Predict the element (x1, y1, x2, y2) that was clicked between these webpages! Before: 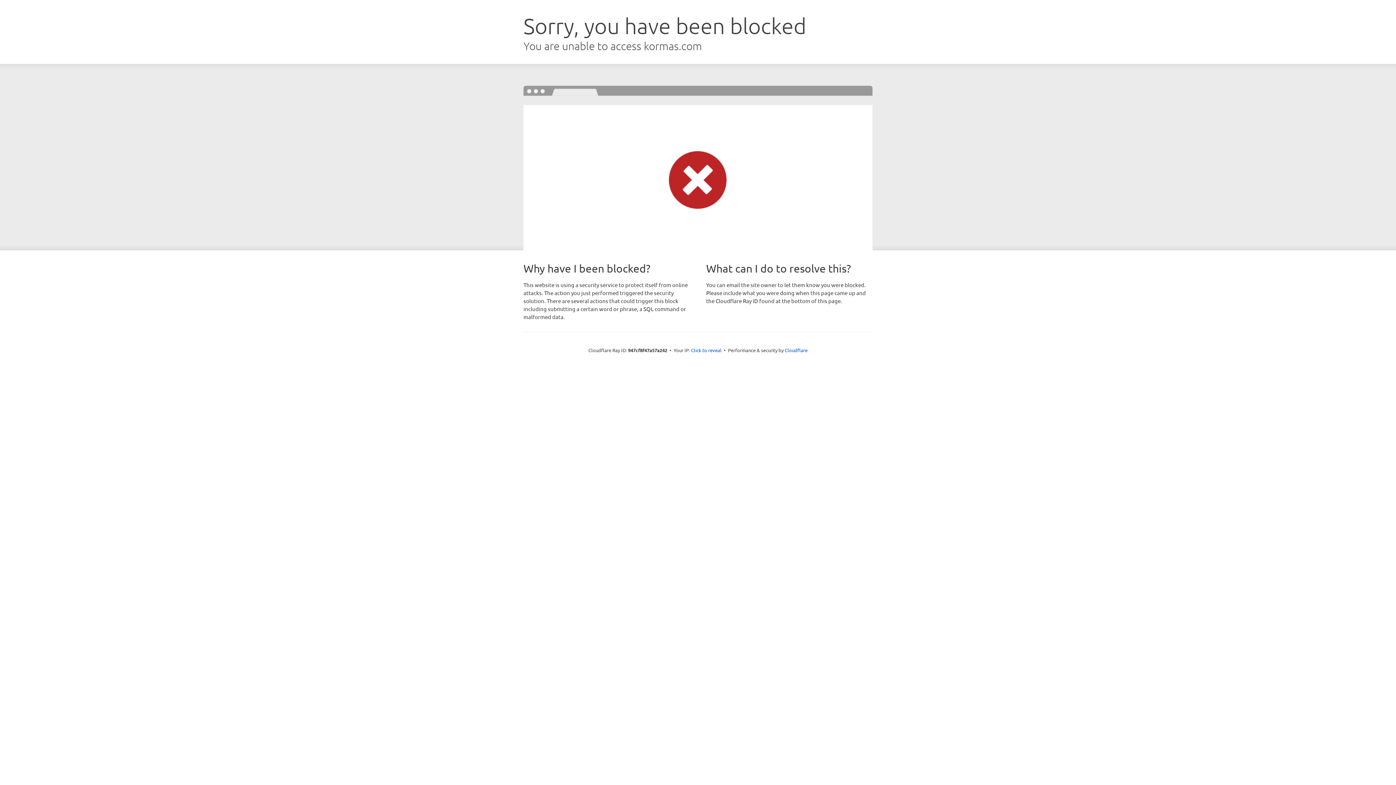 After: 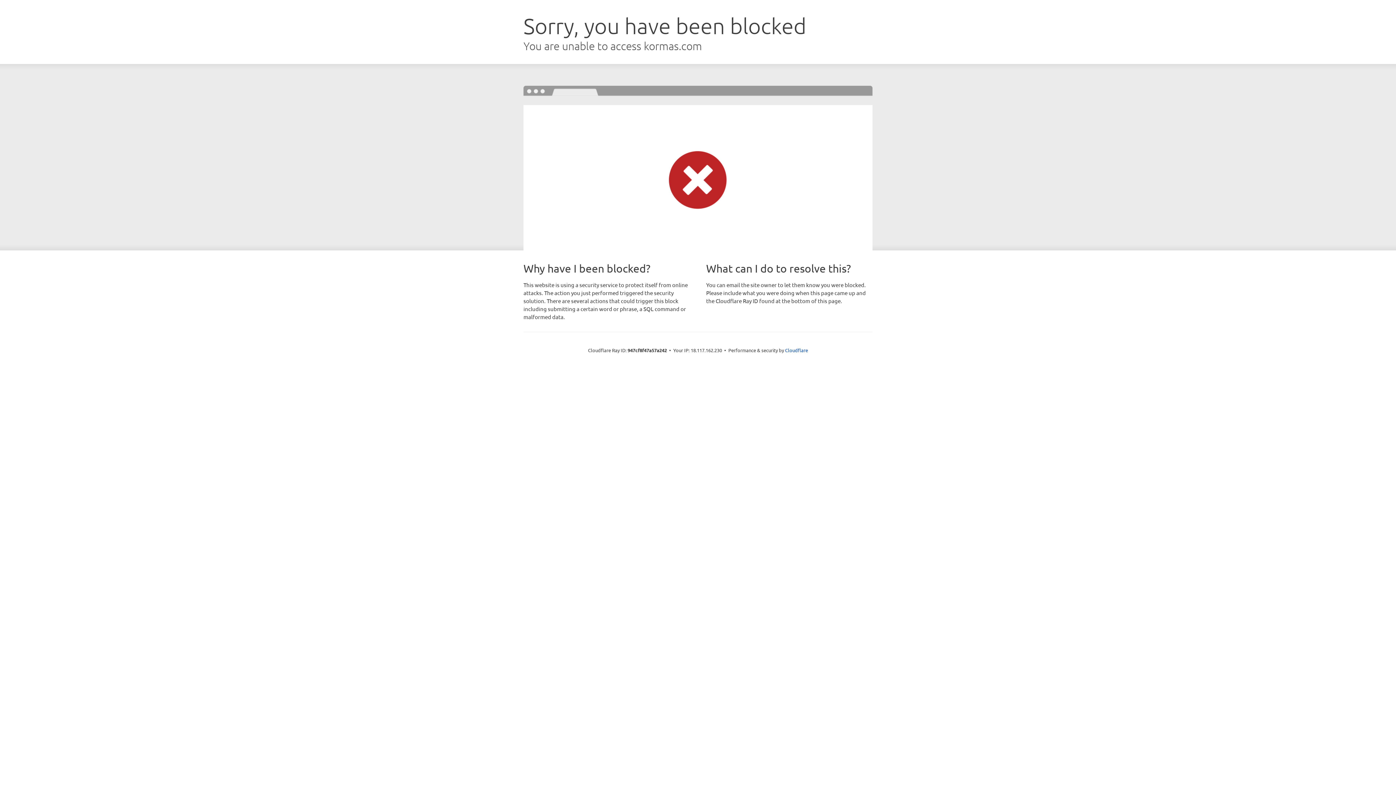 Action: bbox: (691, 346, 721, 353) label: Click to reveal